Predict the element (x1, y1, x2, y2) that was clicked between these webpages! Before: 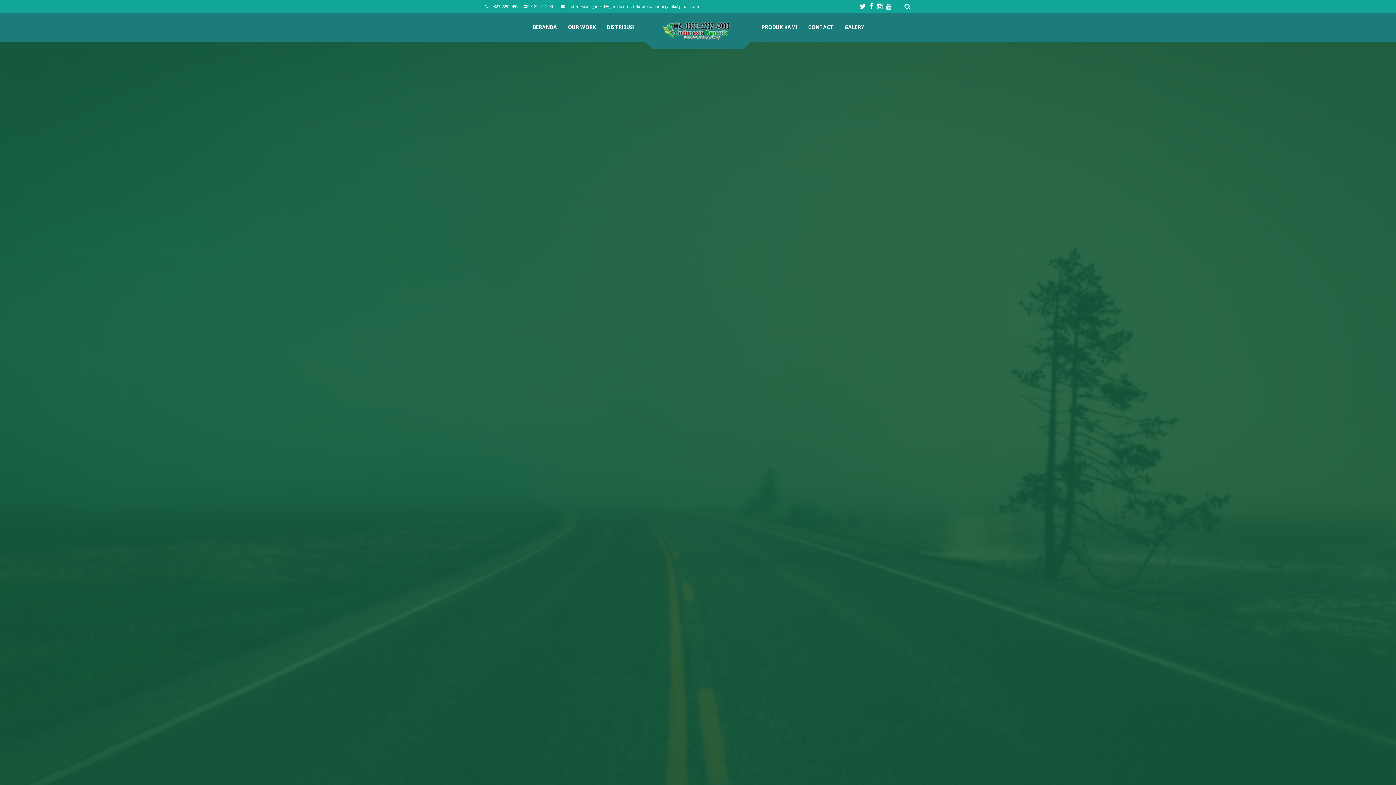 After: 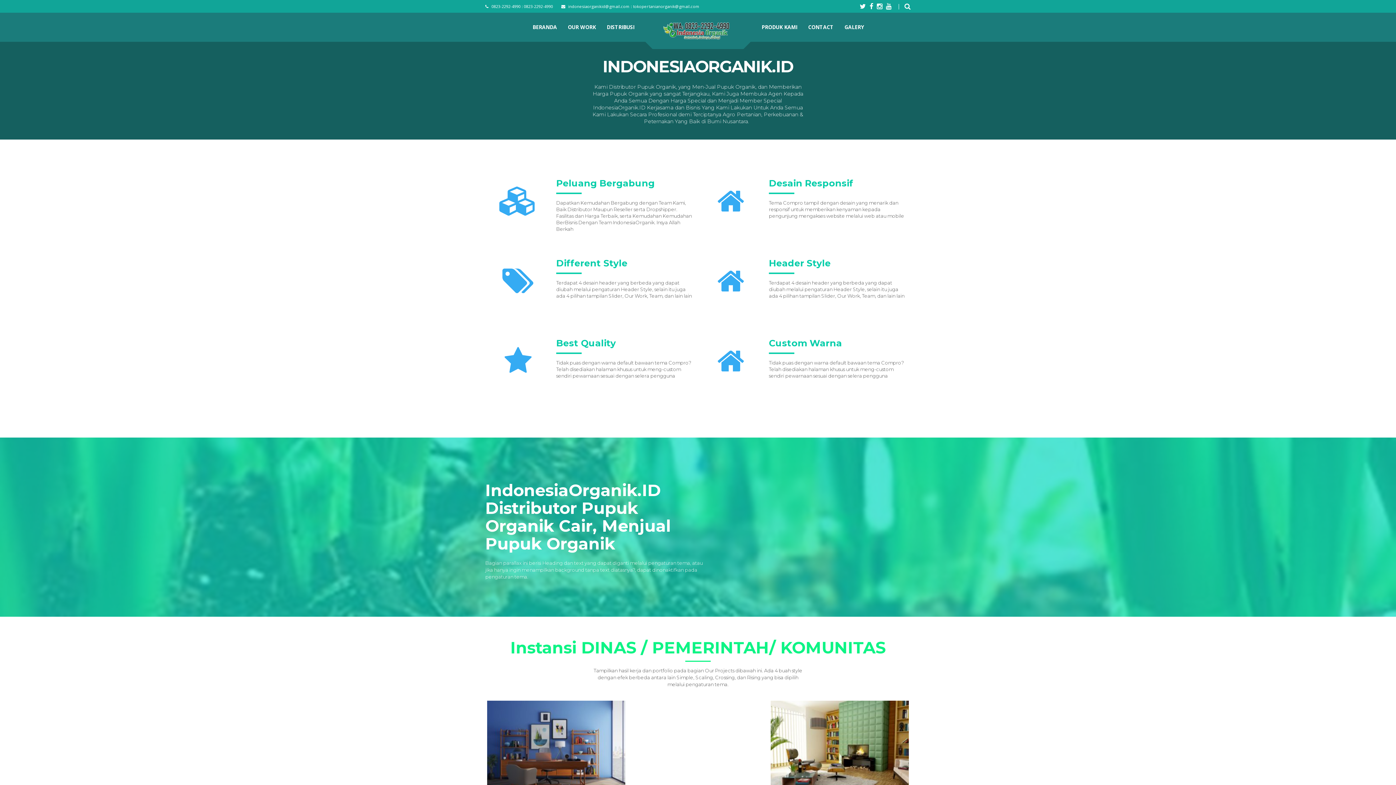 Action: label: BERANDA bbox: (532, 23, 557, 30)